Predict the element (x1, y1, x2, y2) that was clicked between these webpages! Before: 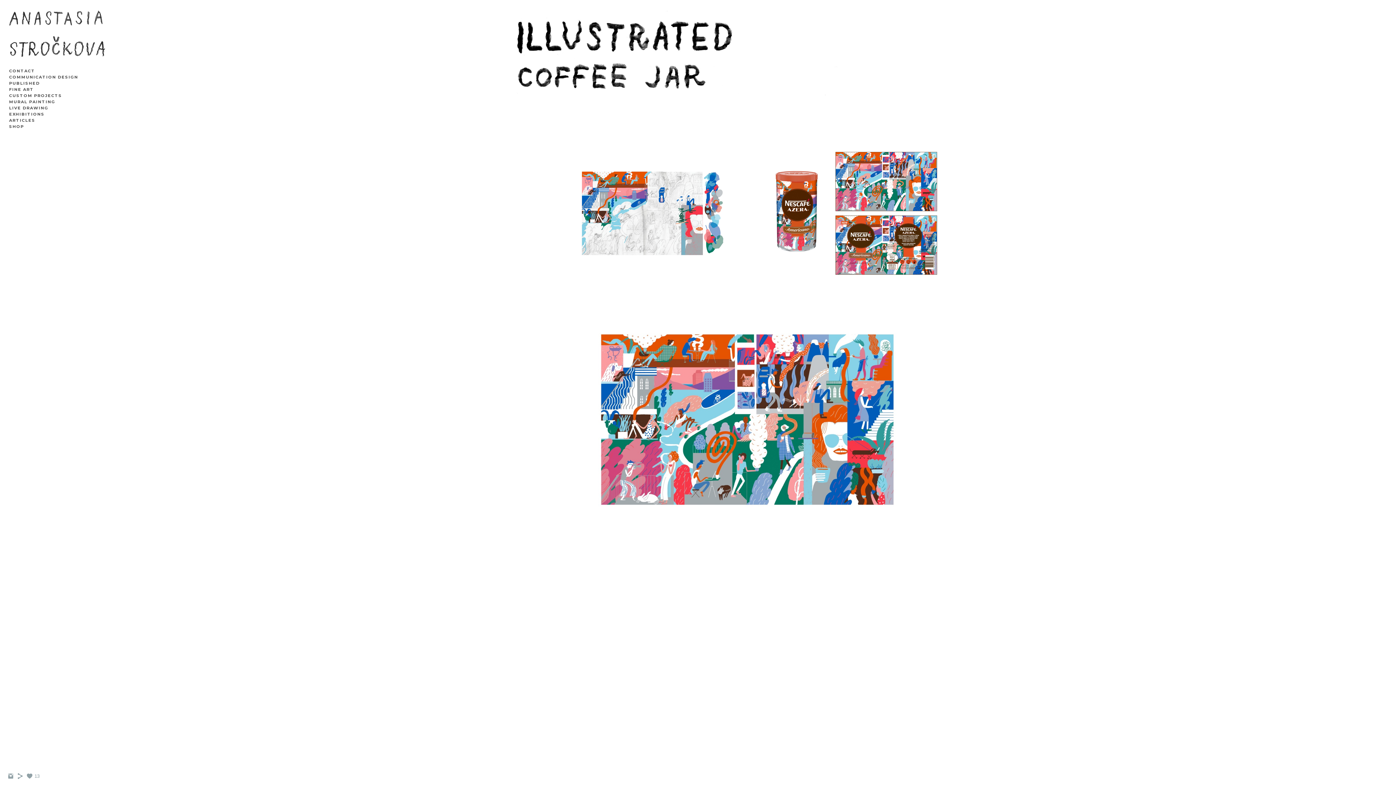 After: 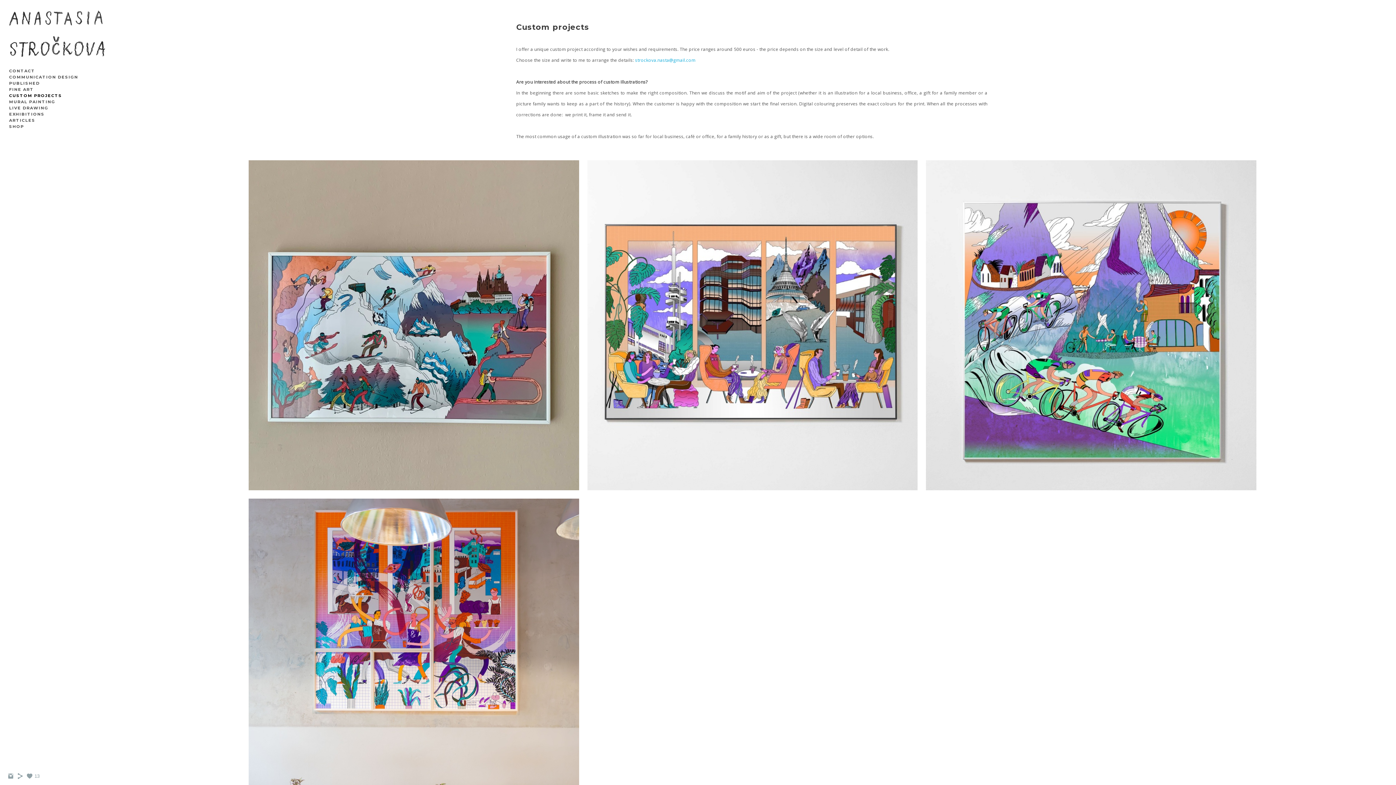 Action: label: CUSTOM PROJECTS bbox: (9, 93, 62, 98)